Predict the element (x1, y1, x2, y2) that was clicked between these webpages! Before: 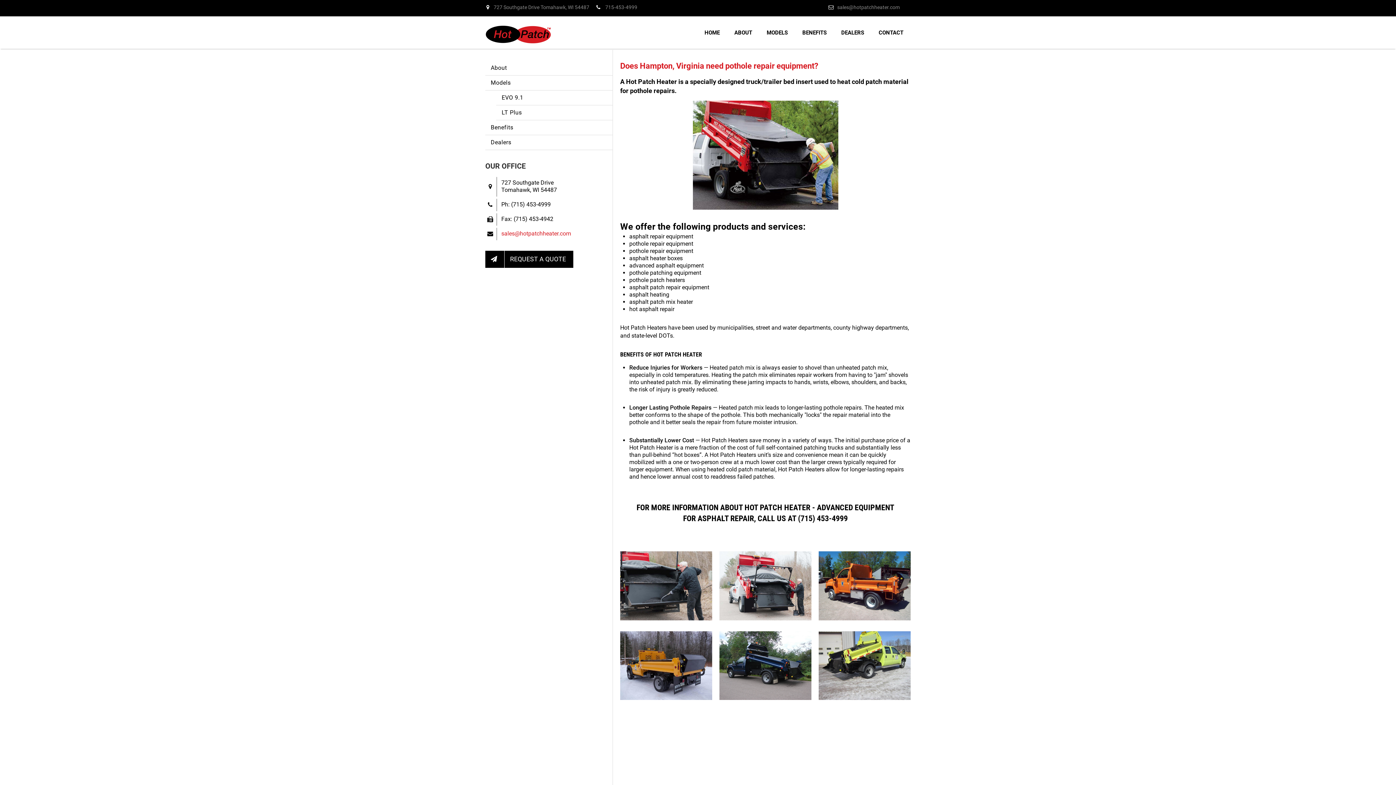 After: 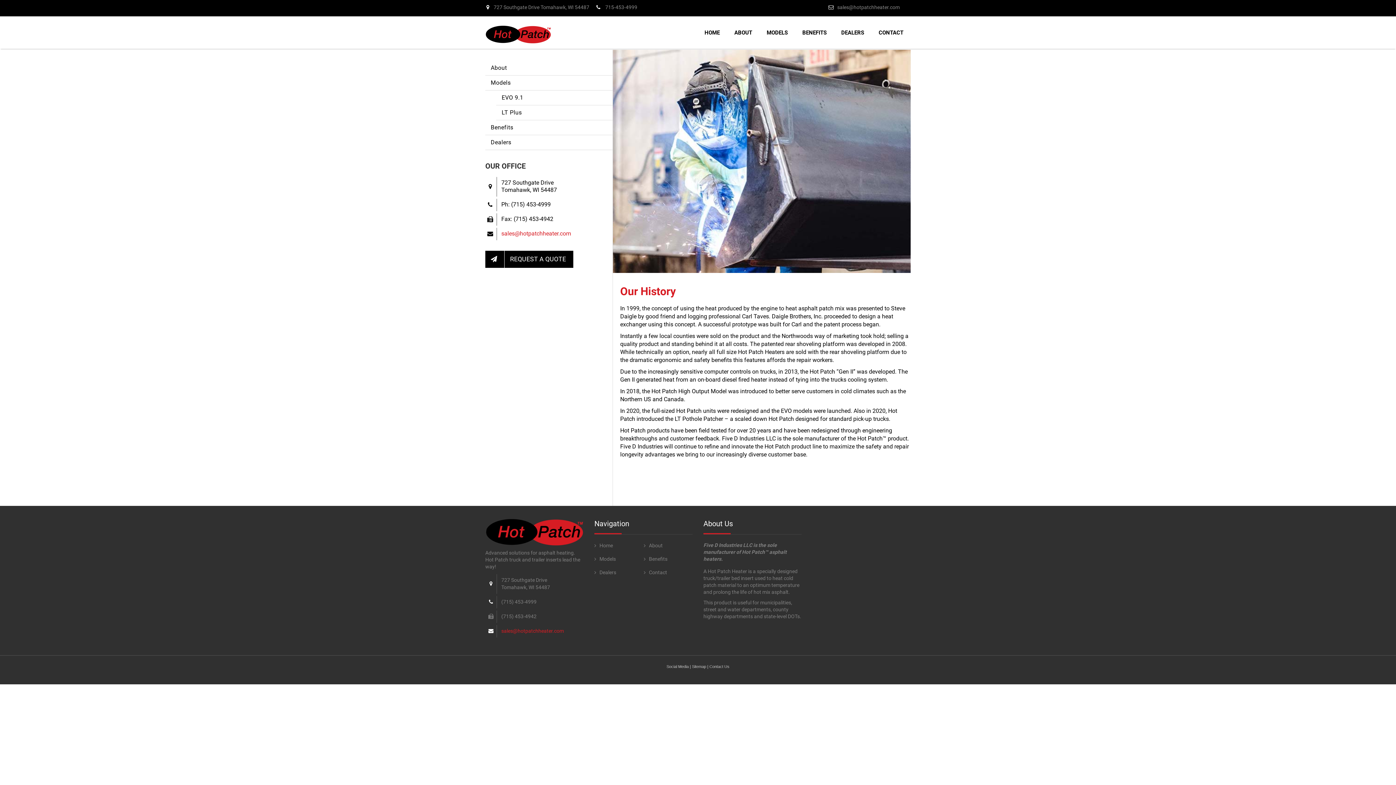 Action: label: ABOUT bbox: (727, 21, 759, 47)